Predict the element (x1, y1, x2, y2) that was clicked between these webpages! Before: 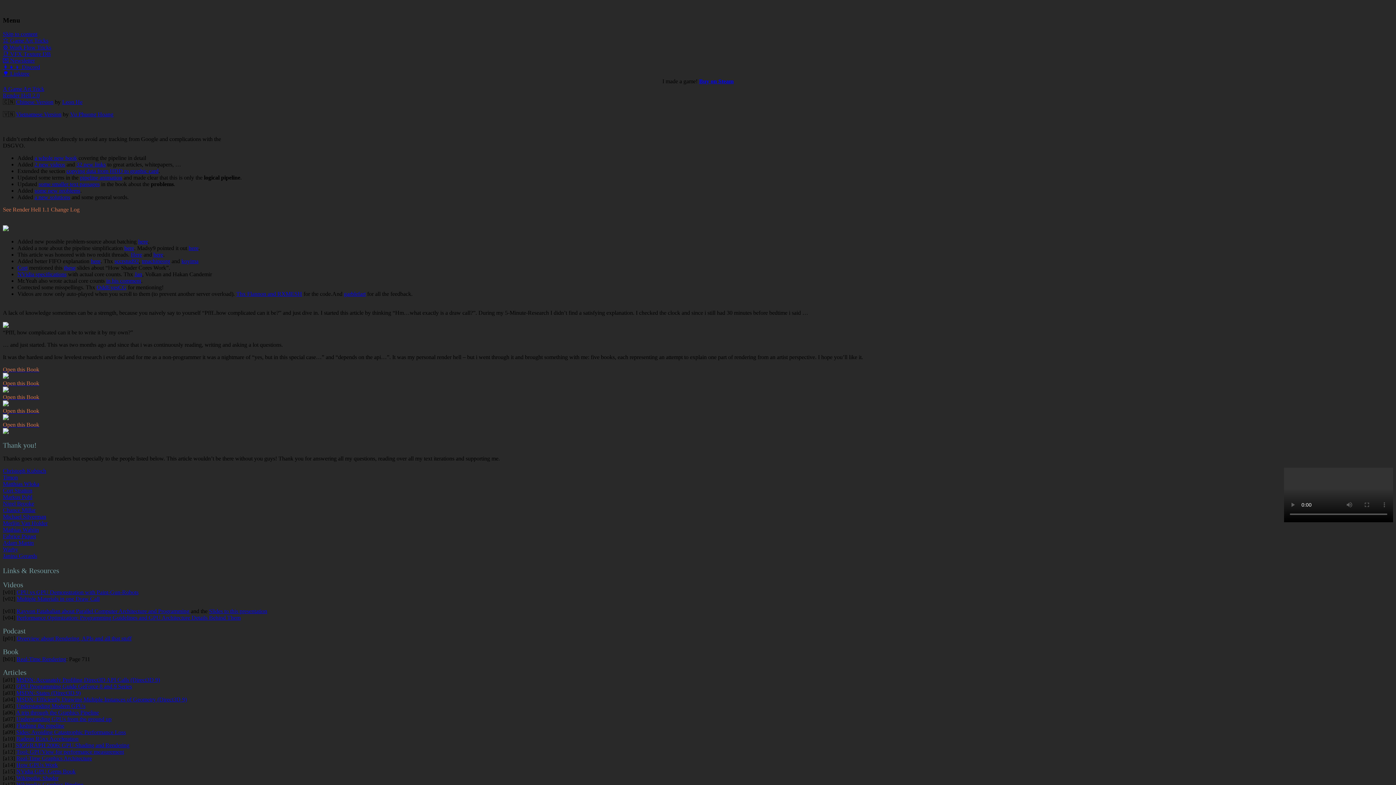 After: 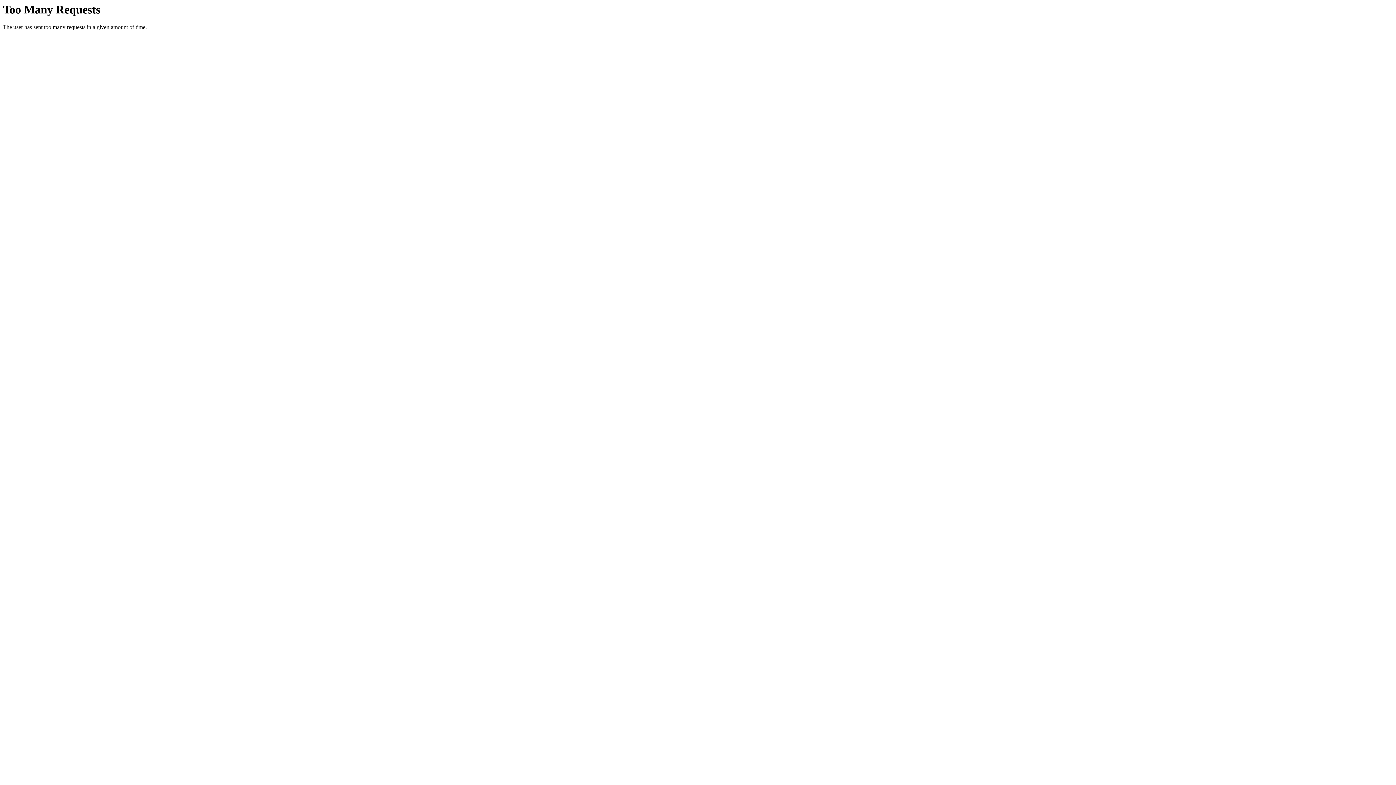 Action: label: copying data from HDD to graphic card bbox: (66, 168, 158, 174)